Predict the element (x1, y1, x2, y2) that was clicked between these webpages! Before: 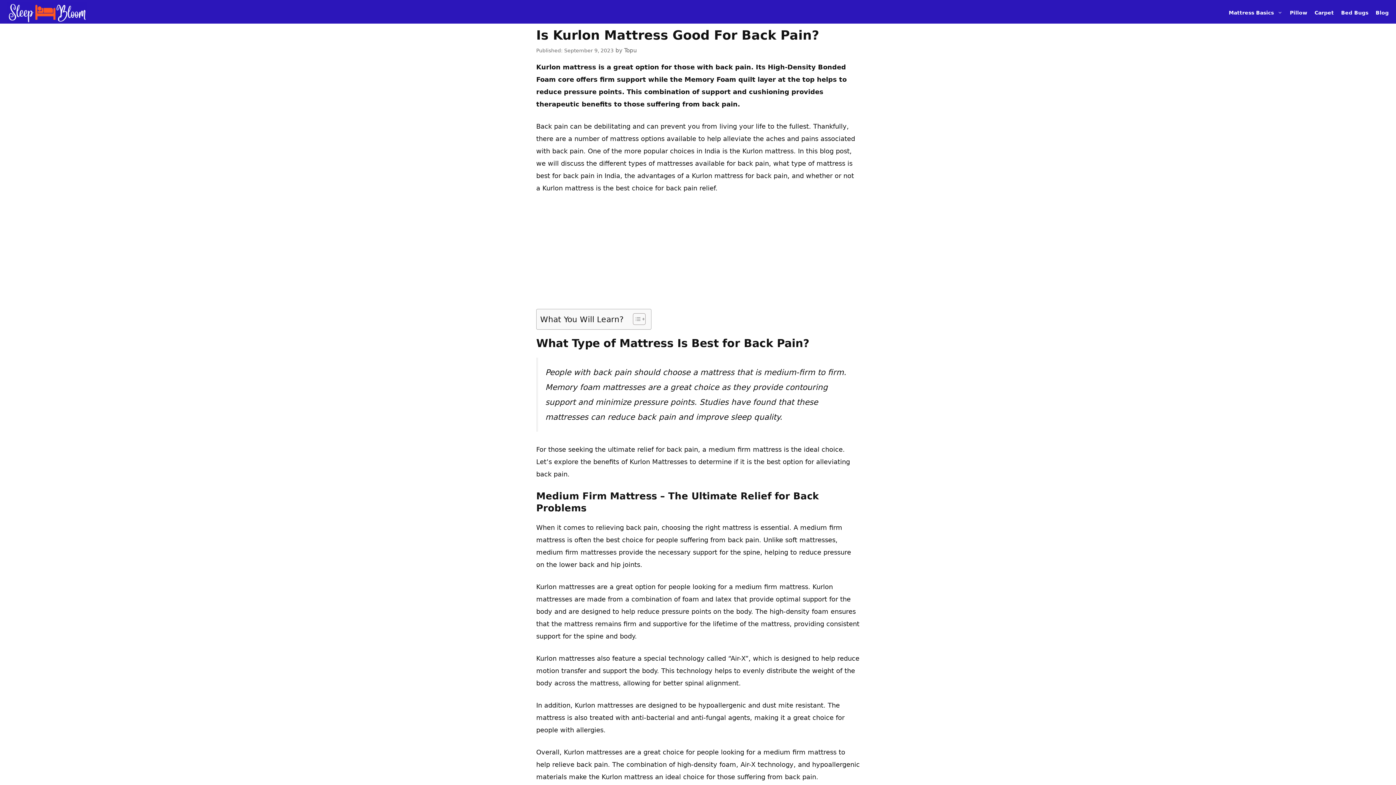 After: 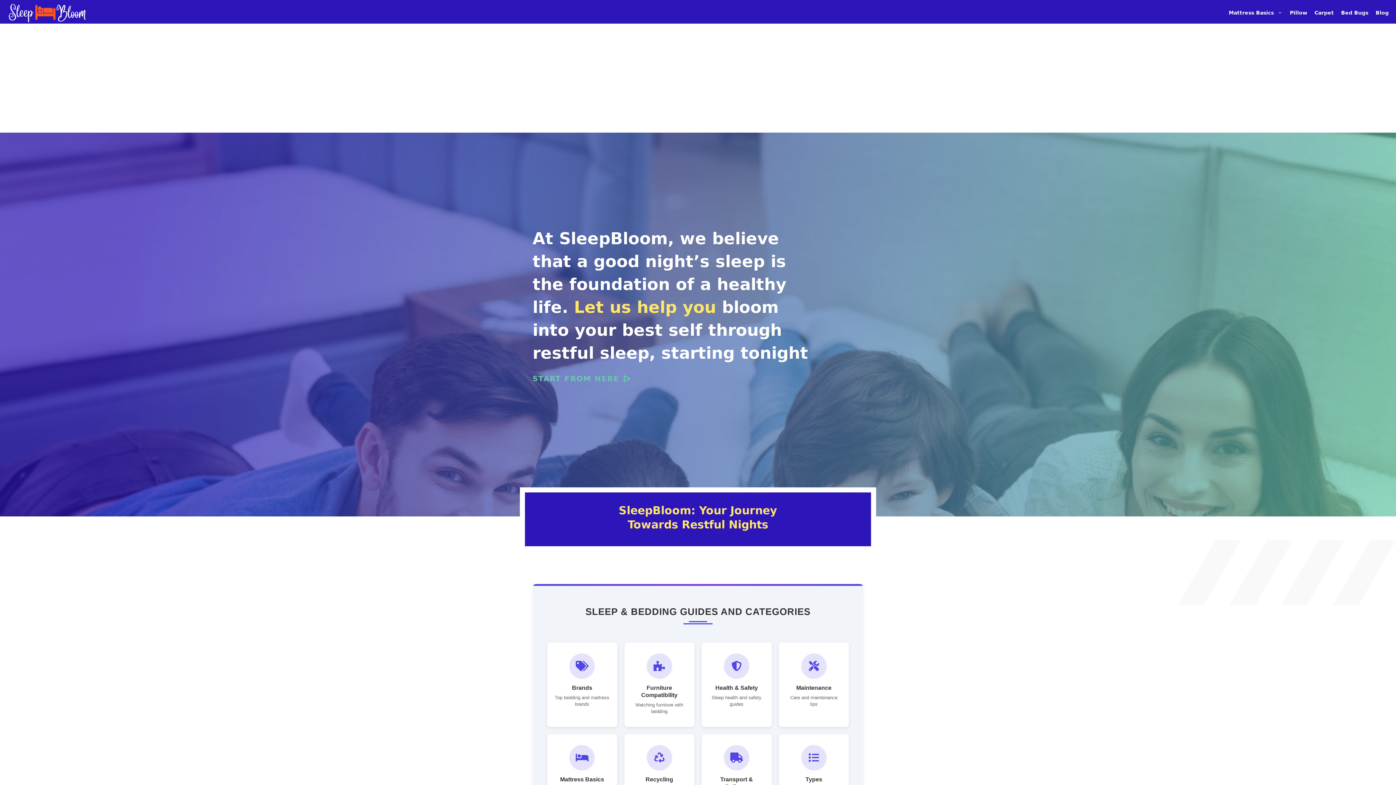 Action: bbox: (7, 8, 87, 16)